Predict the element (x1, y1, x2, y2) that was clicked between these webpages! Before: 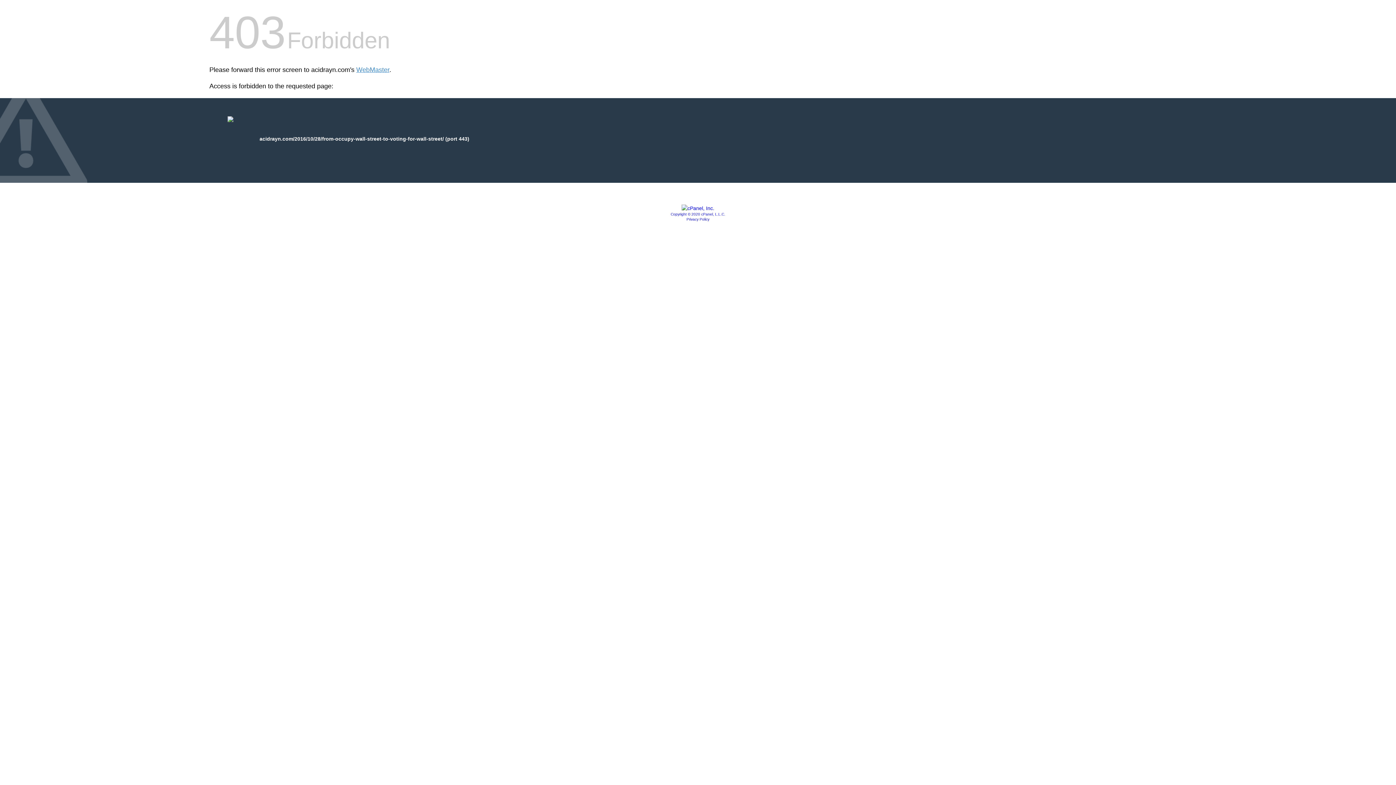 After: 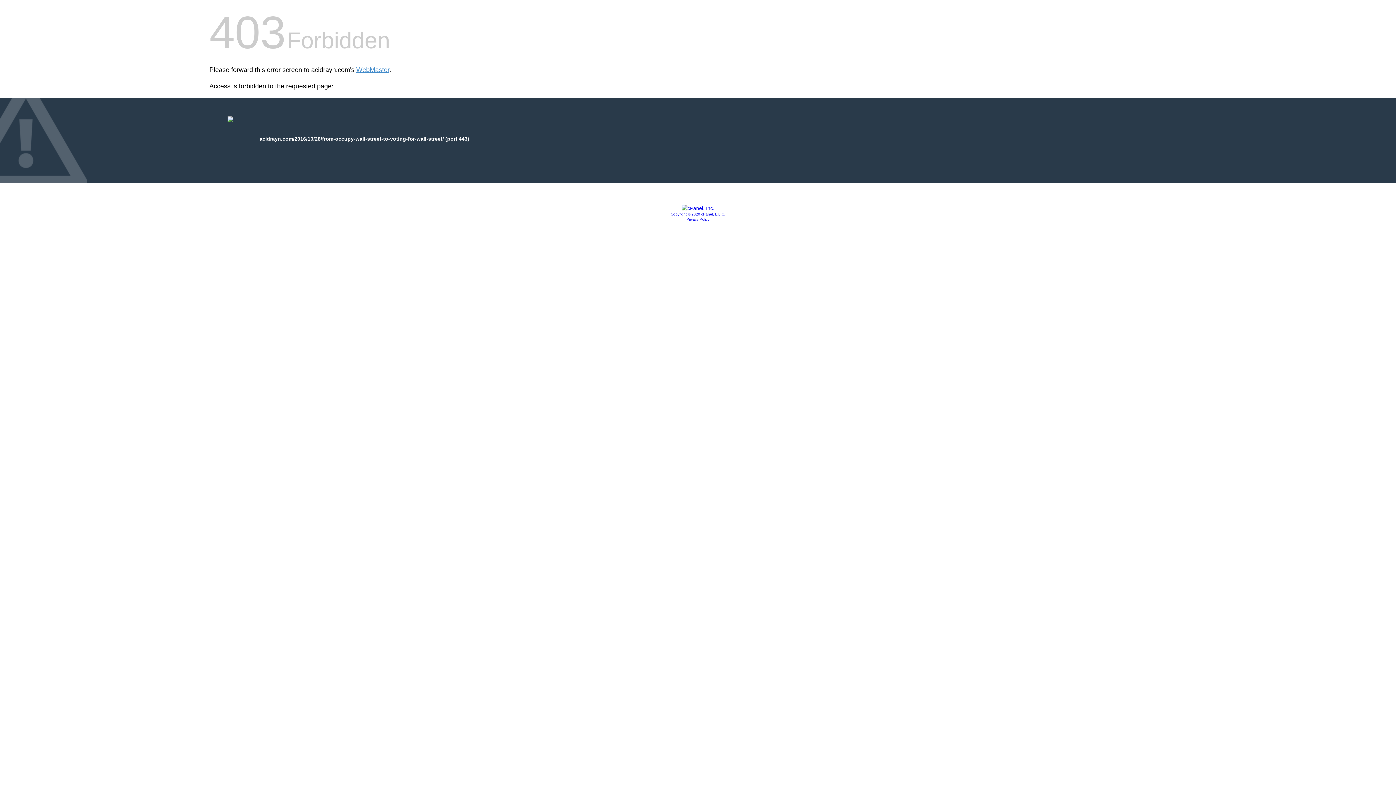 Action: bbox: (681, 205, 714, 211)